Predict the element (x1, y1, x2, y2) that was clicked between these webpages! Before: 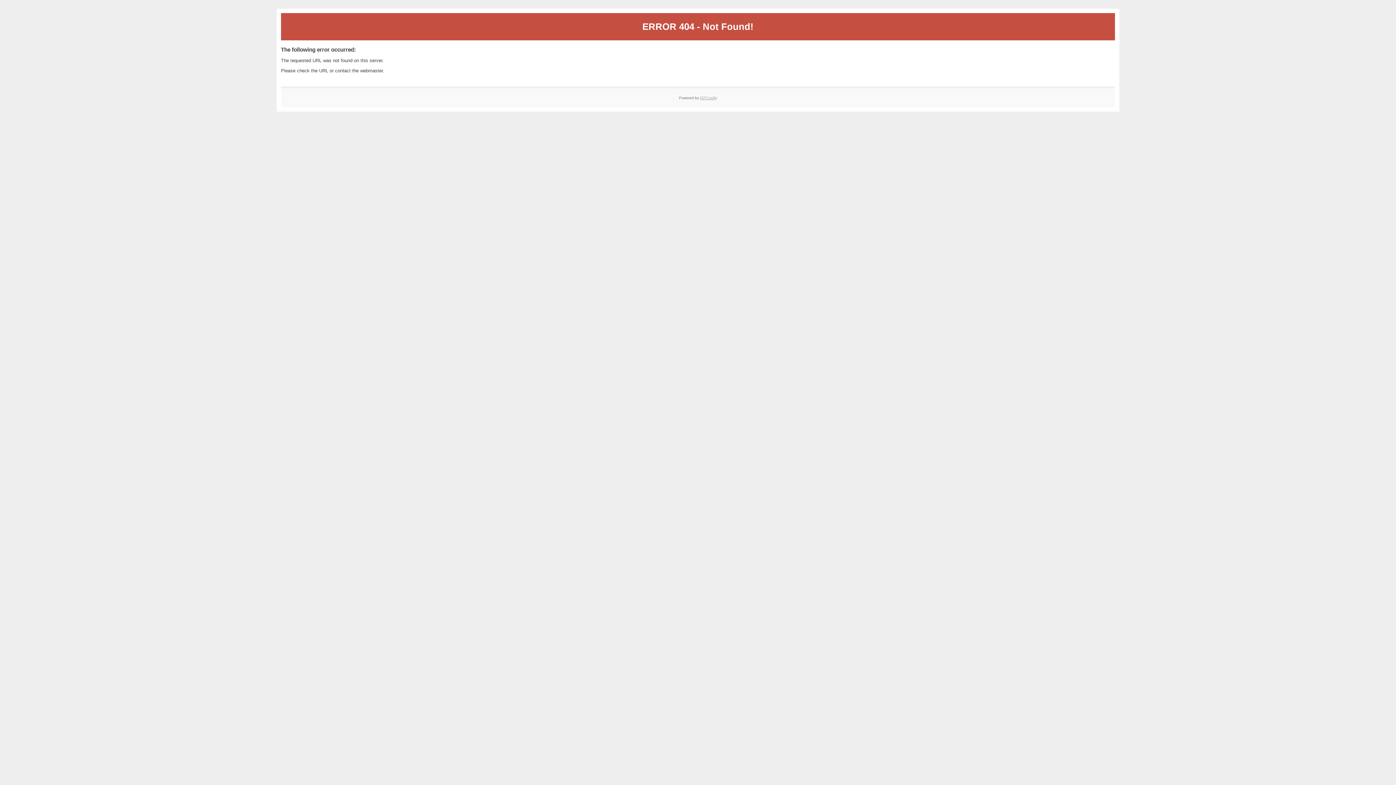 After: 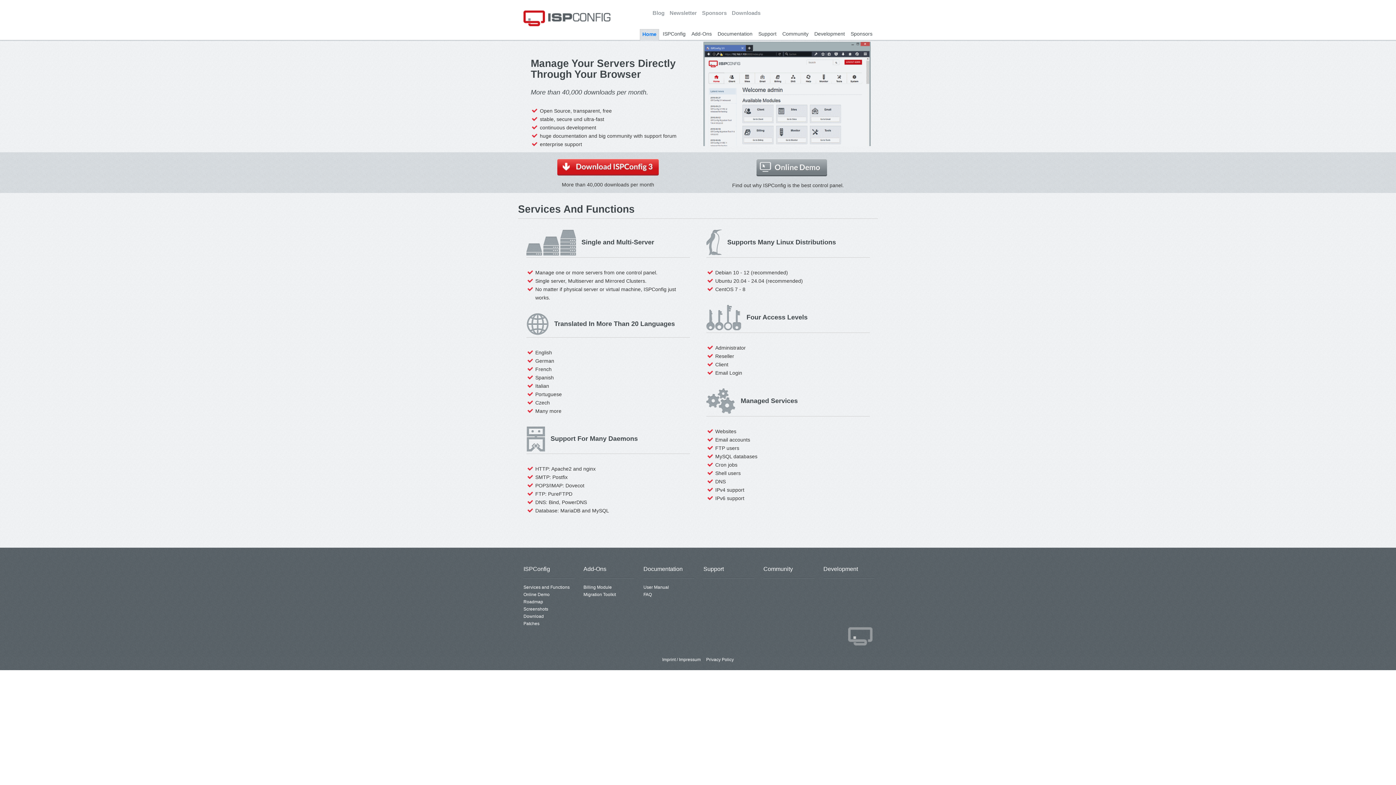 Action: label: ISPConfig bbox: (700, 95, 717, 99)